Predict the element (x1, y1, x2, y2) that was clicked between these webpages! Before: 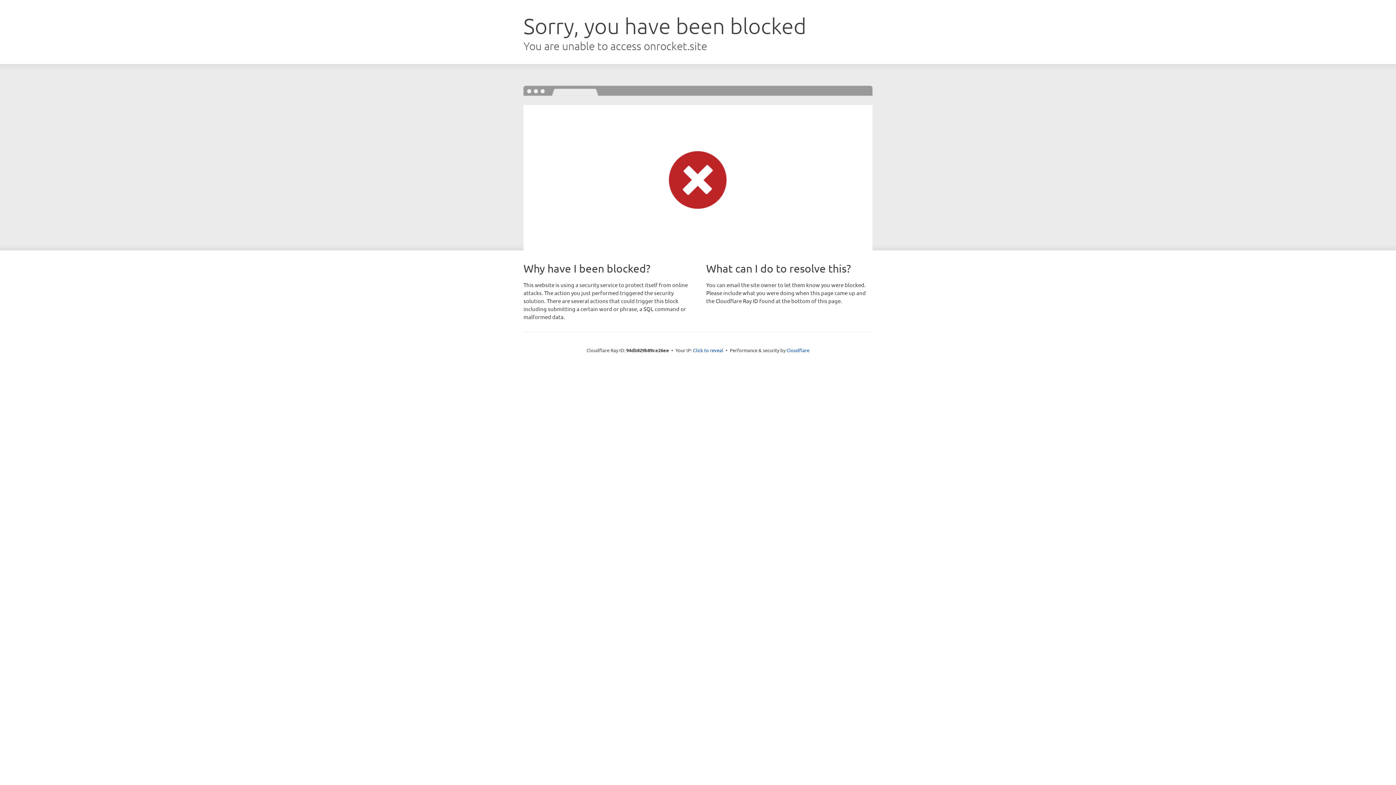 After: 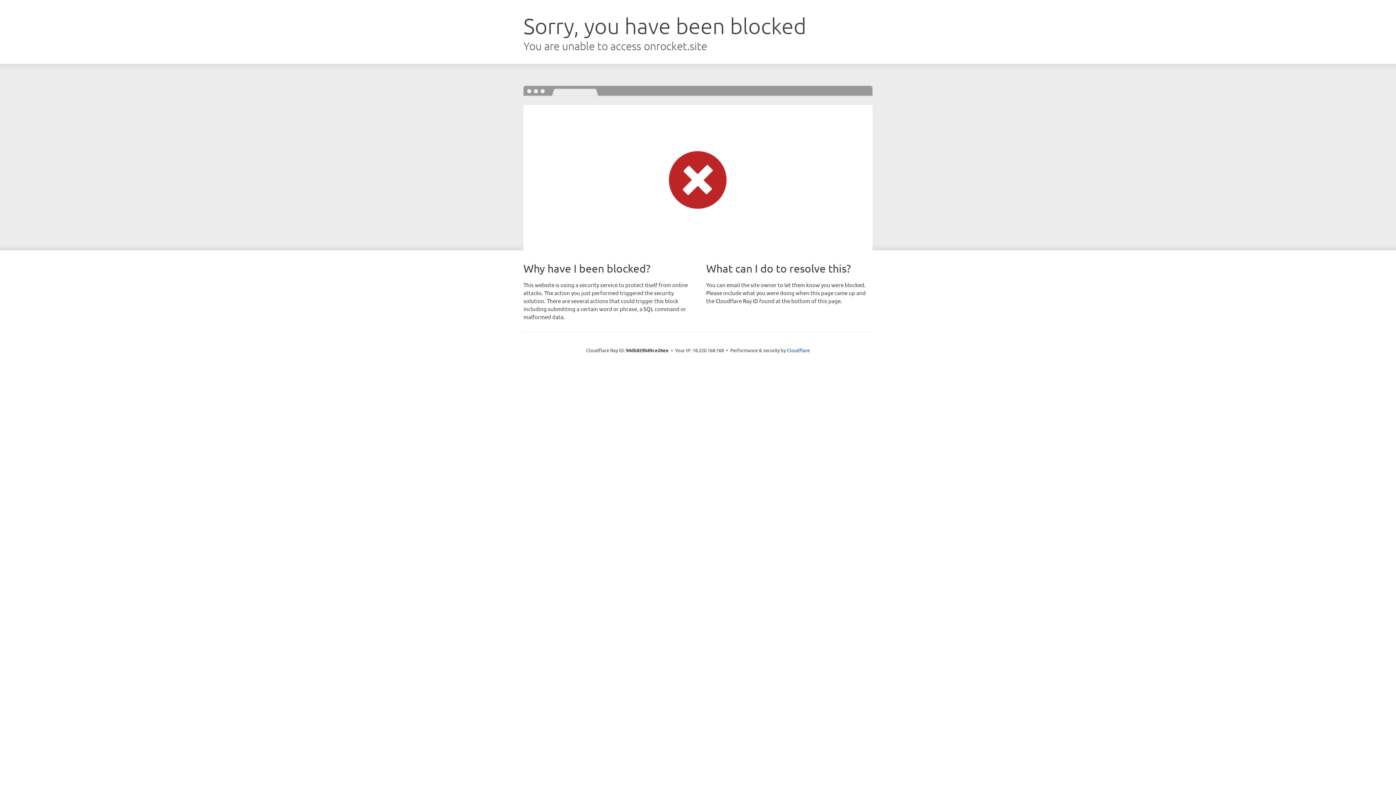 Action: bbox: (693, 346, 723, 353) label: Click to reveal